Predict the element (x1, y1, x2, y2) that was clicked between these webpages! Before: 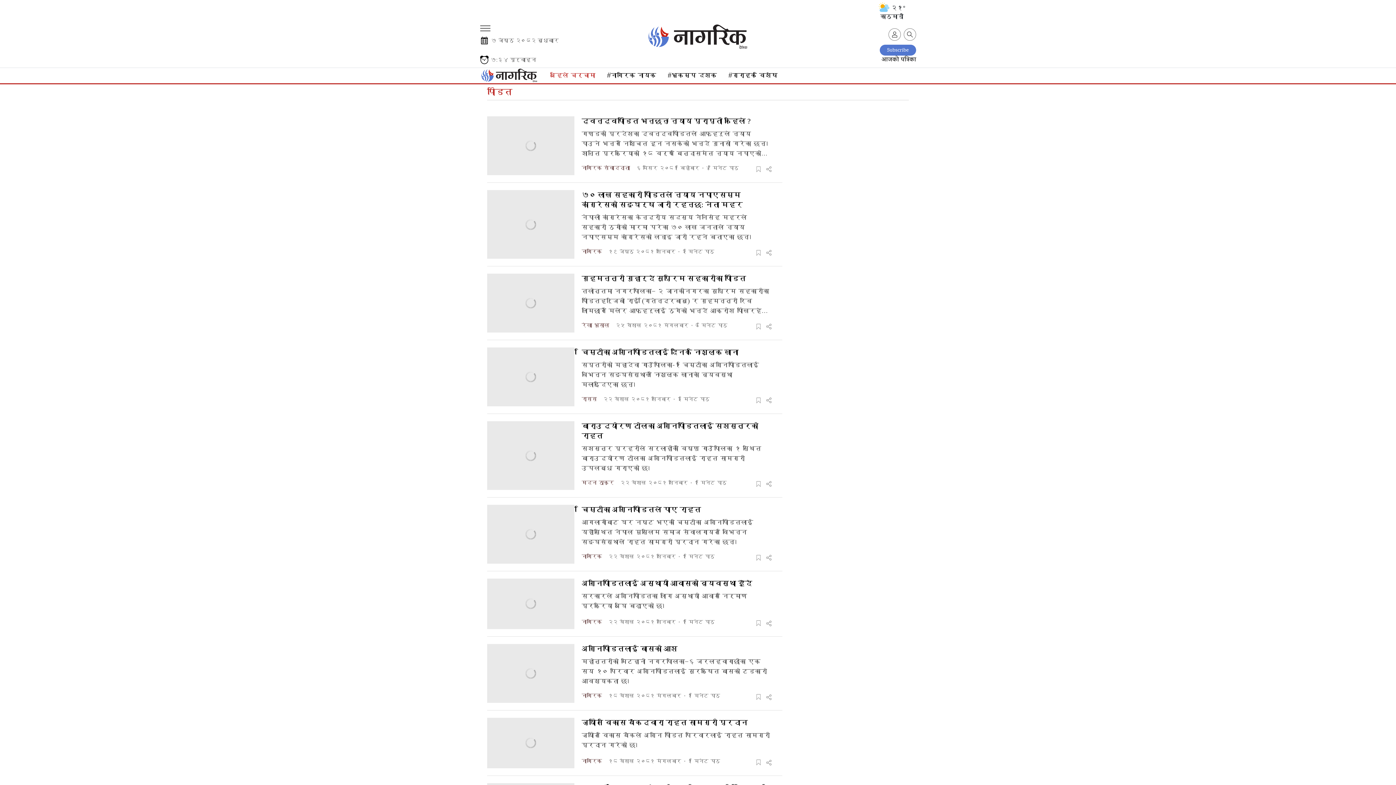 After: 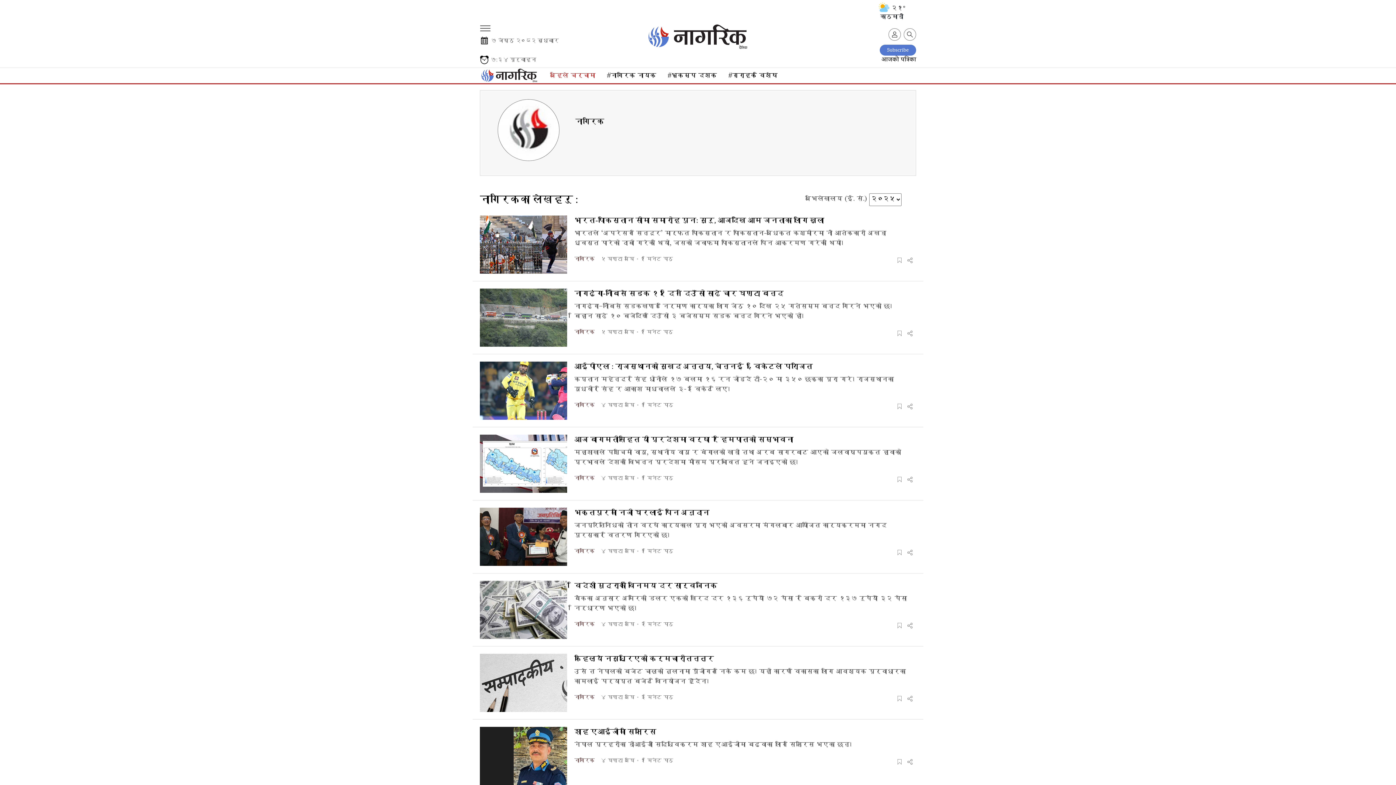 Action: bbox: (581, 553, 602, 562) label: नागरिक